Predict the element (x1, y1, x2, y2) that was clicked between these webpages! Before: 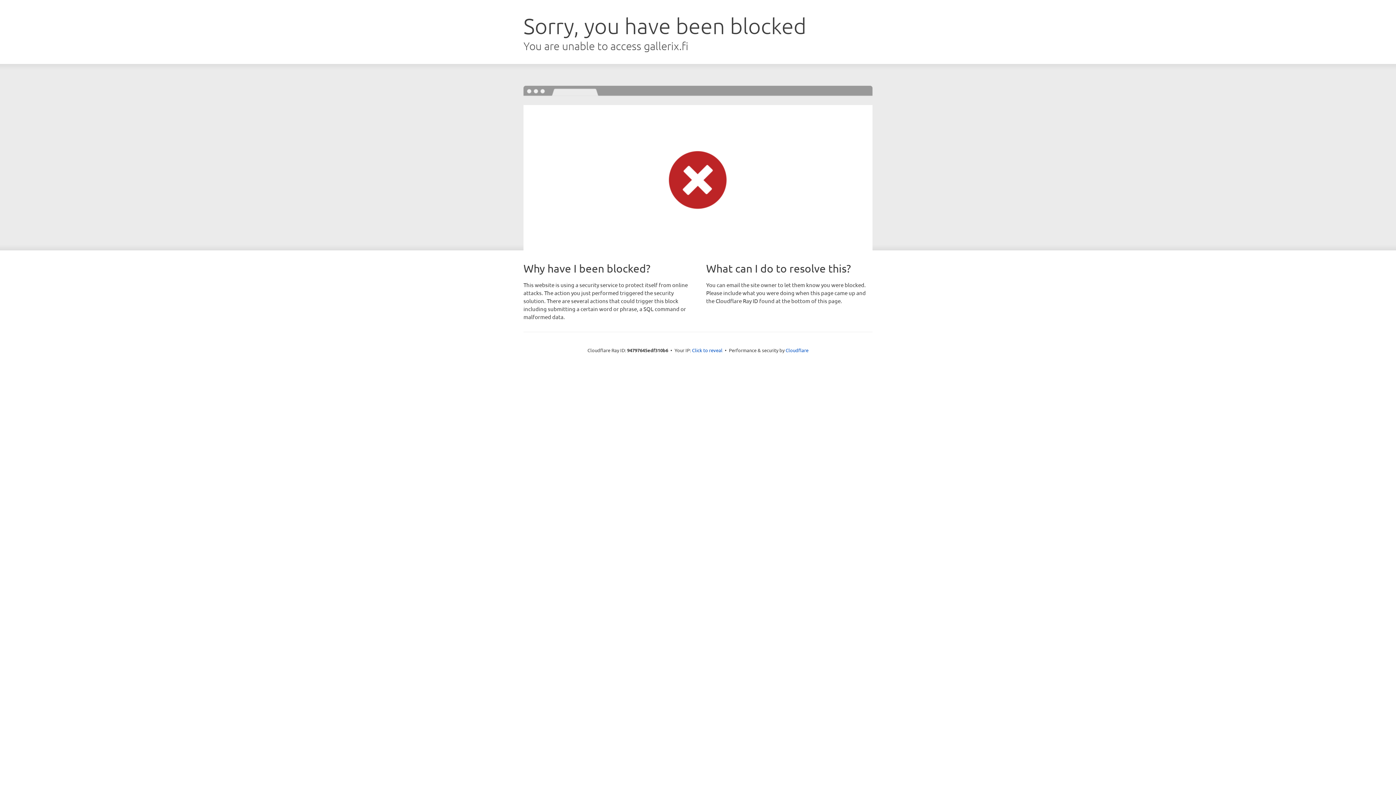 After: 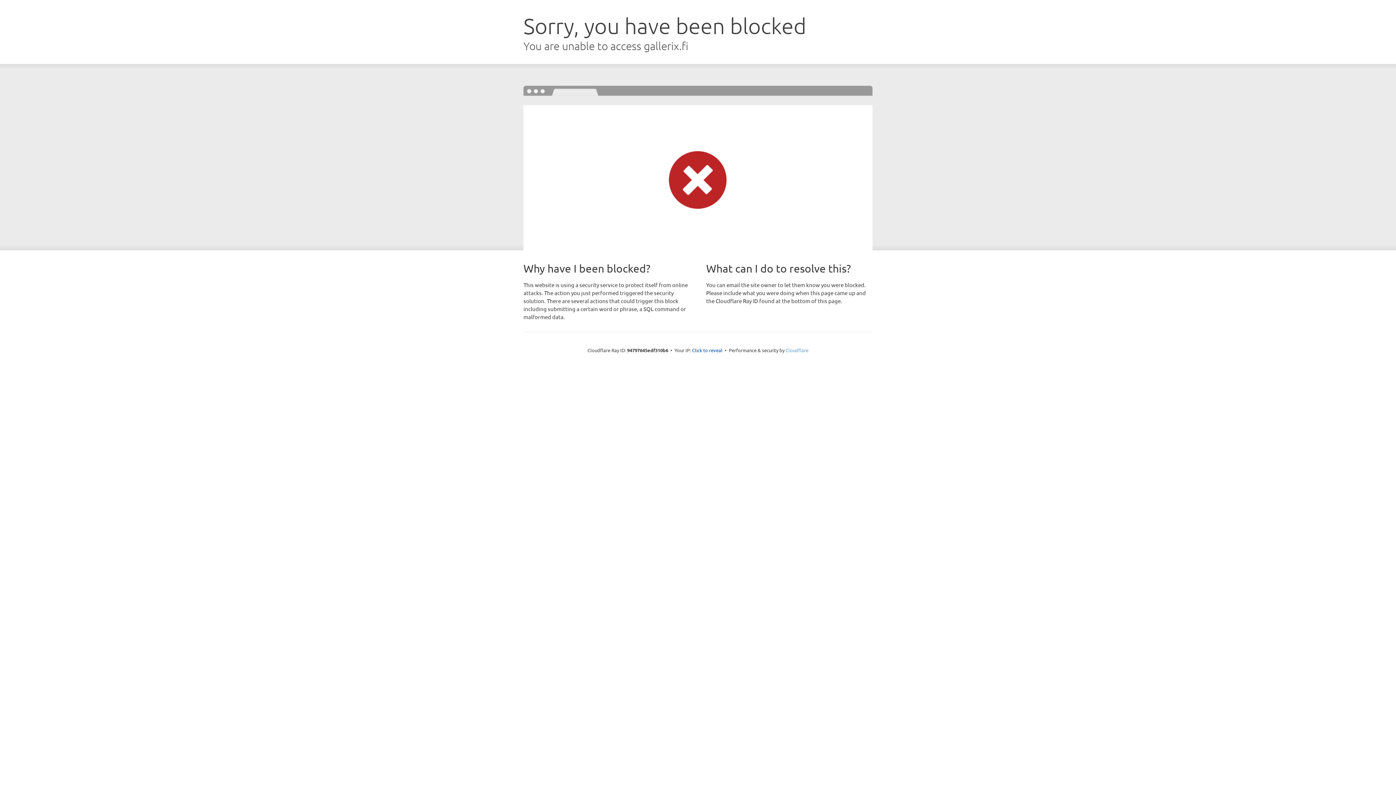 Action: label: Cloudflare bbox: (785, 347, 808, 353)